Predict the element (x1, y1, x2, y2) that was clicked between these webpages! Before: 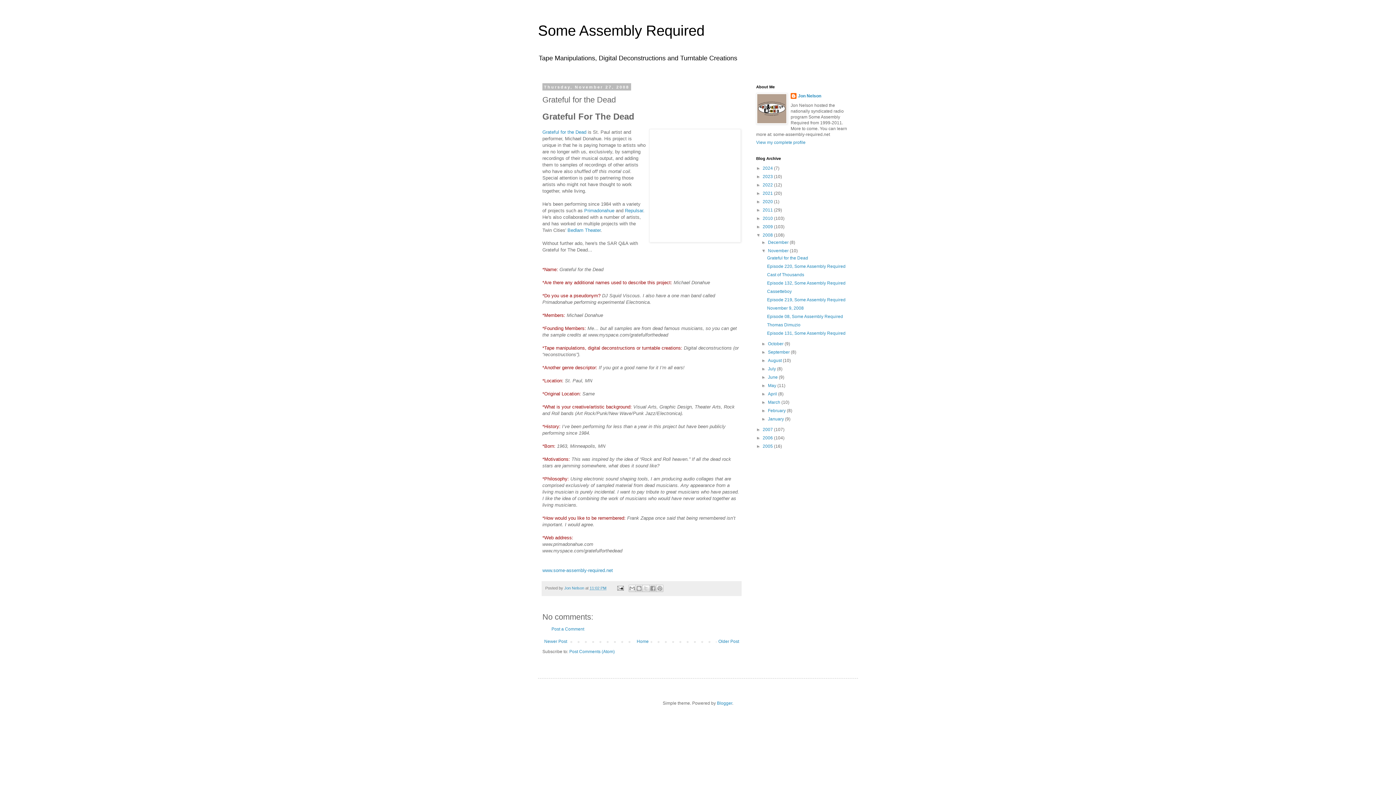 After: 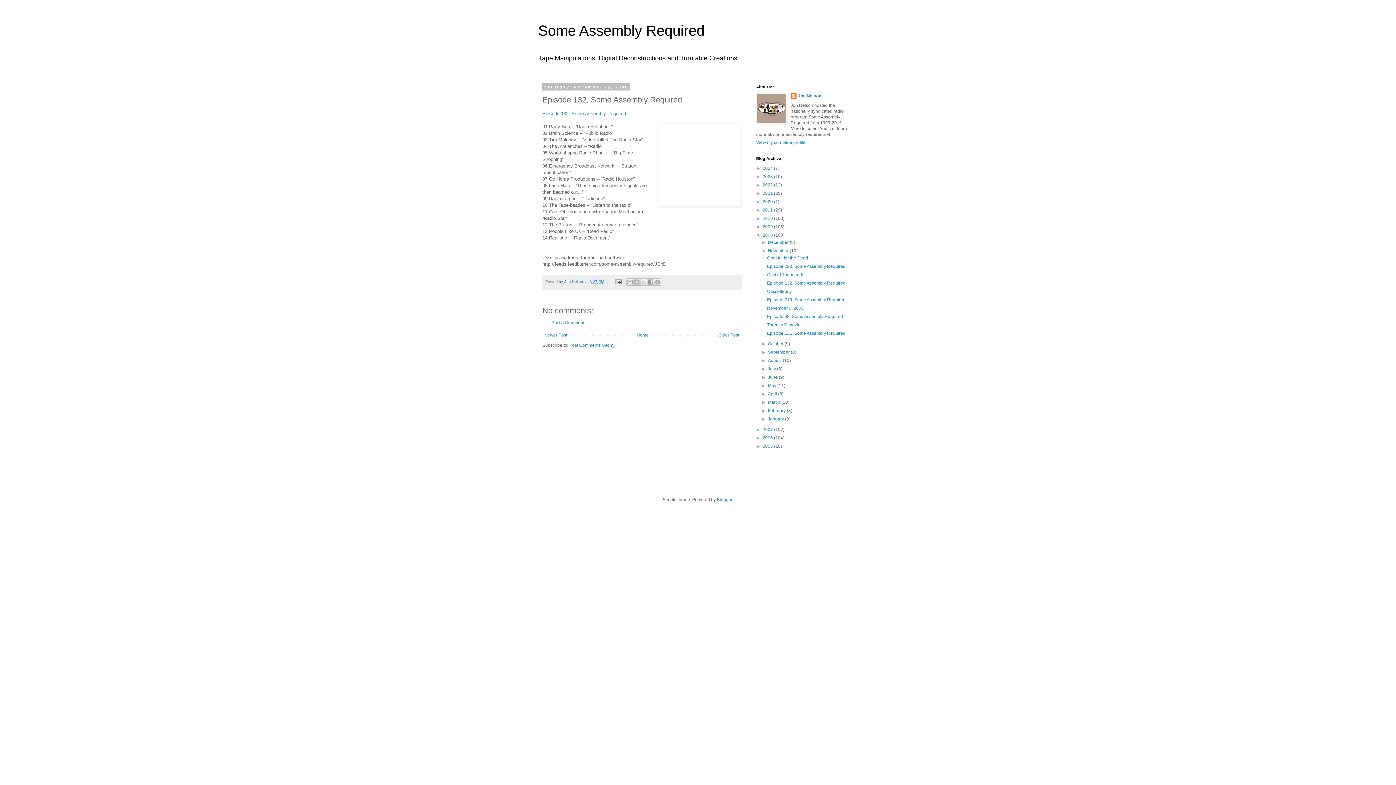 Action: label: Episode 132, Some Assembly Required bbox: (767, 280, 845, 285)